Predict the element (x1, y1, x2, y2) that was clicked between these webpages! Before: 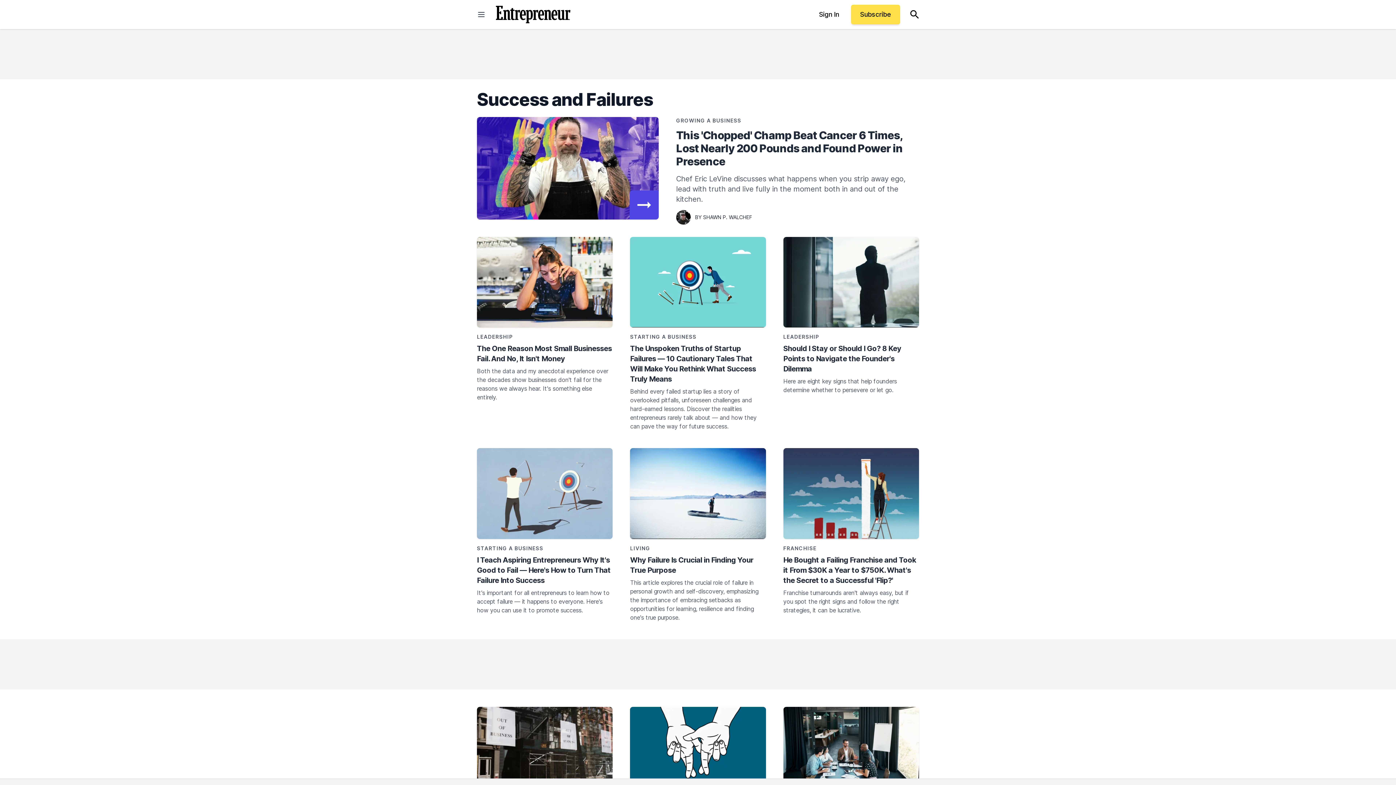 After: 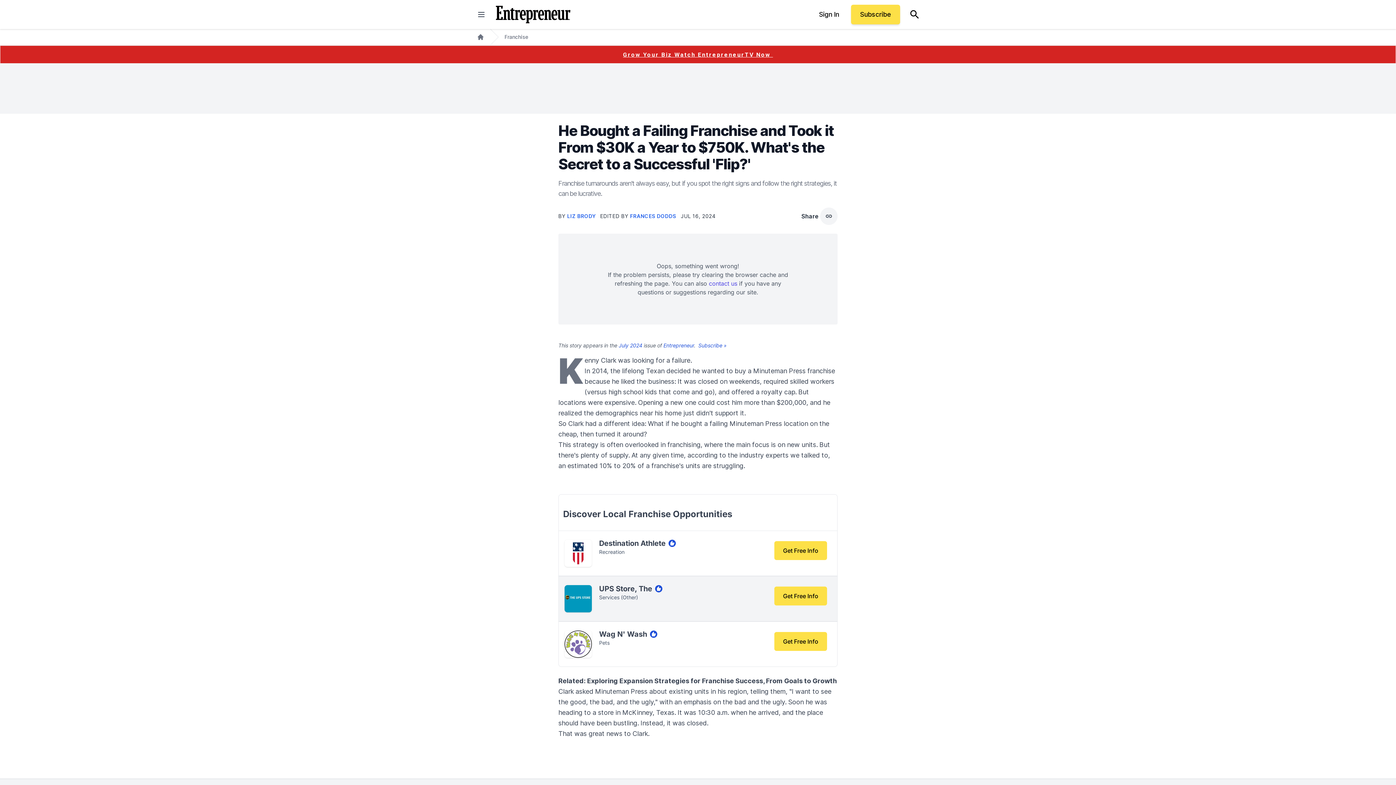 Action: bbox: (783, 448, 919, 539)